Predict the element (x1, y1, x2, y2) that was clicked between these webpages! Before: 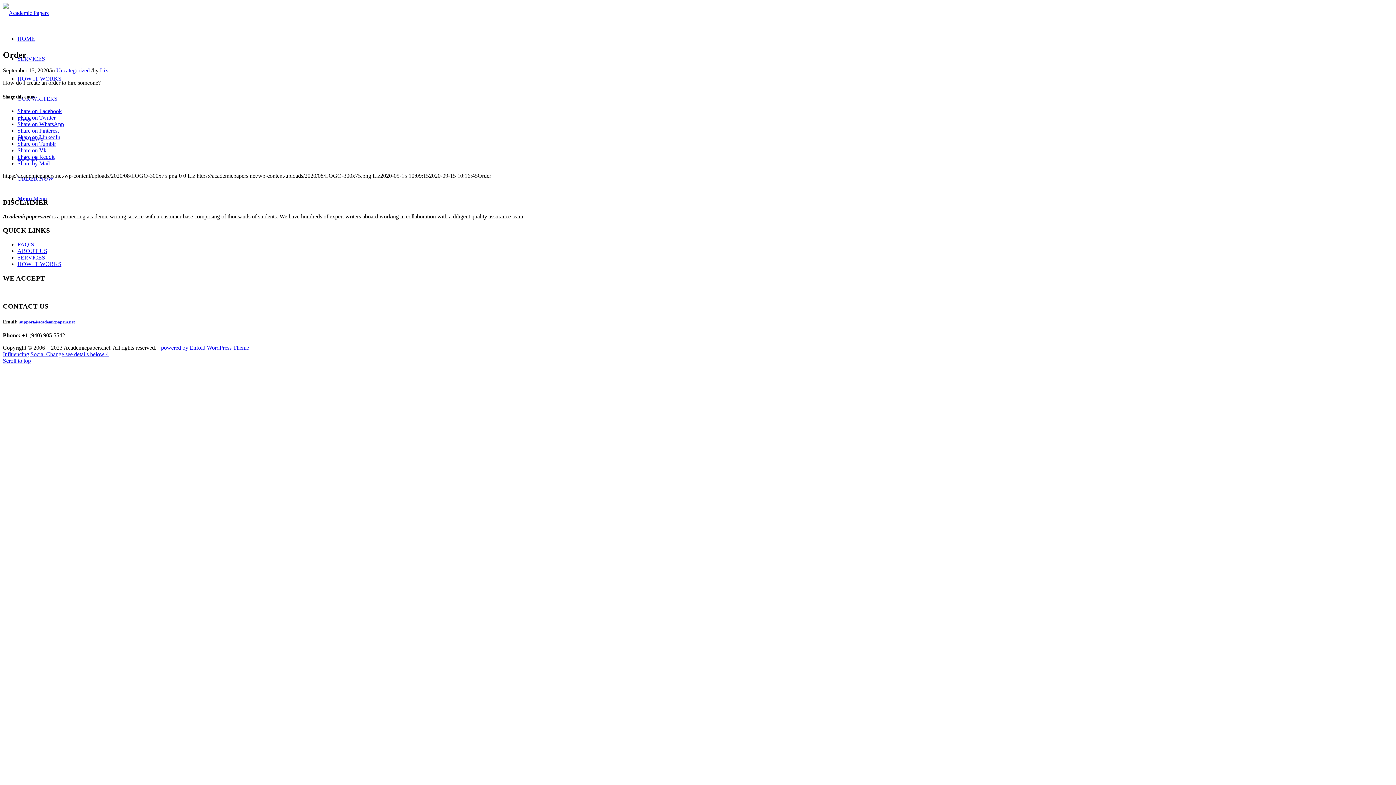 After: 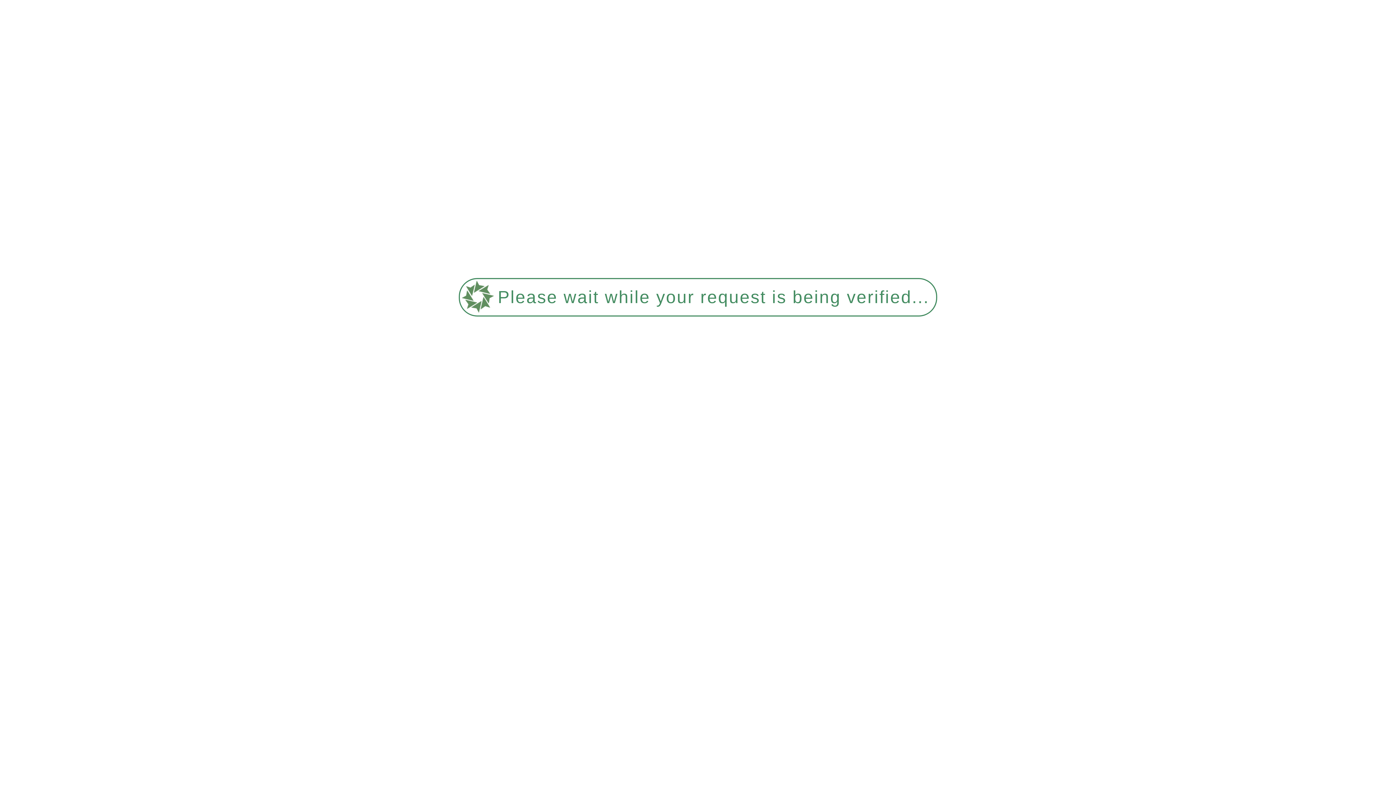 Action: label: ABOUT US bbox: (17, 248, 47, 254)